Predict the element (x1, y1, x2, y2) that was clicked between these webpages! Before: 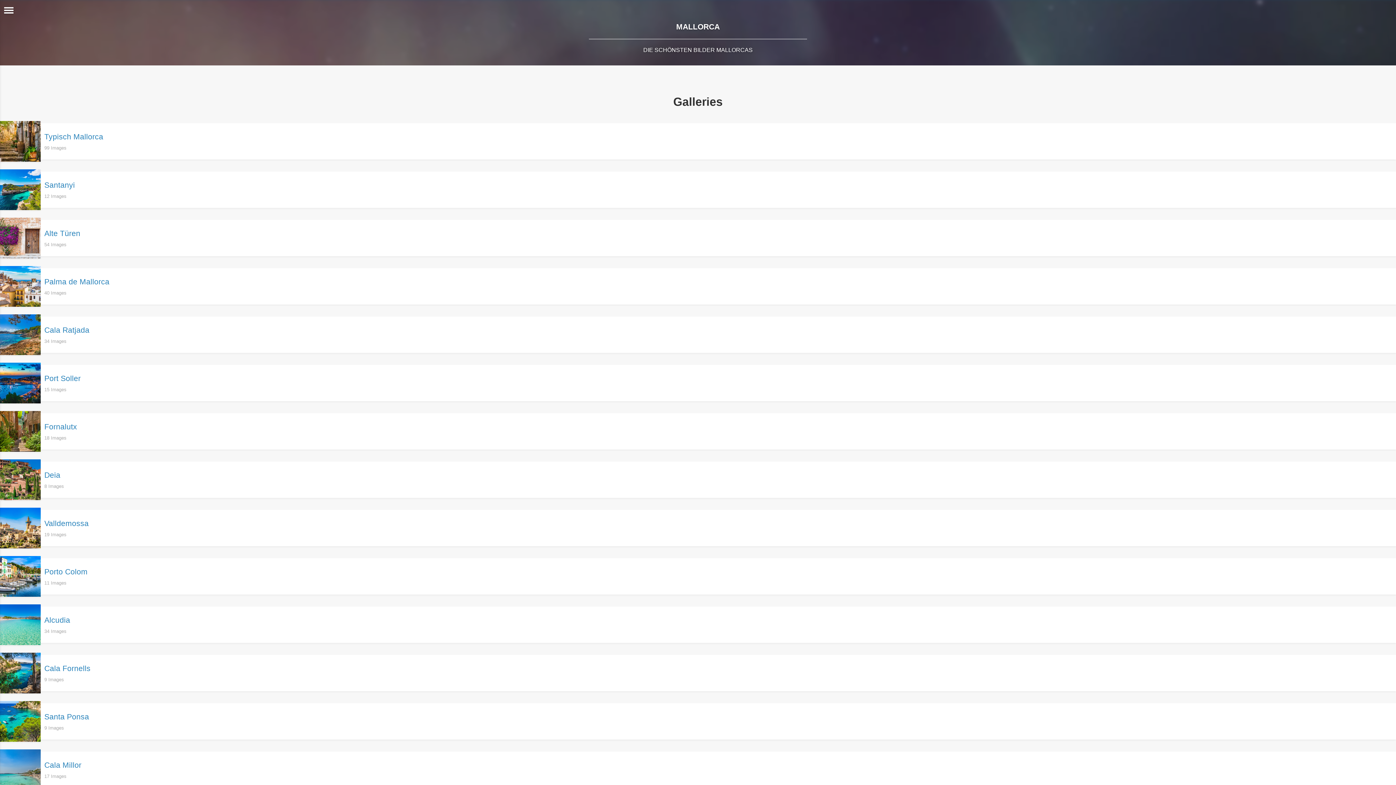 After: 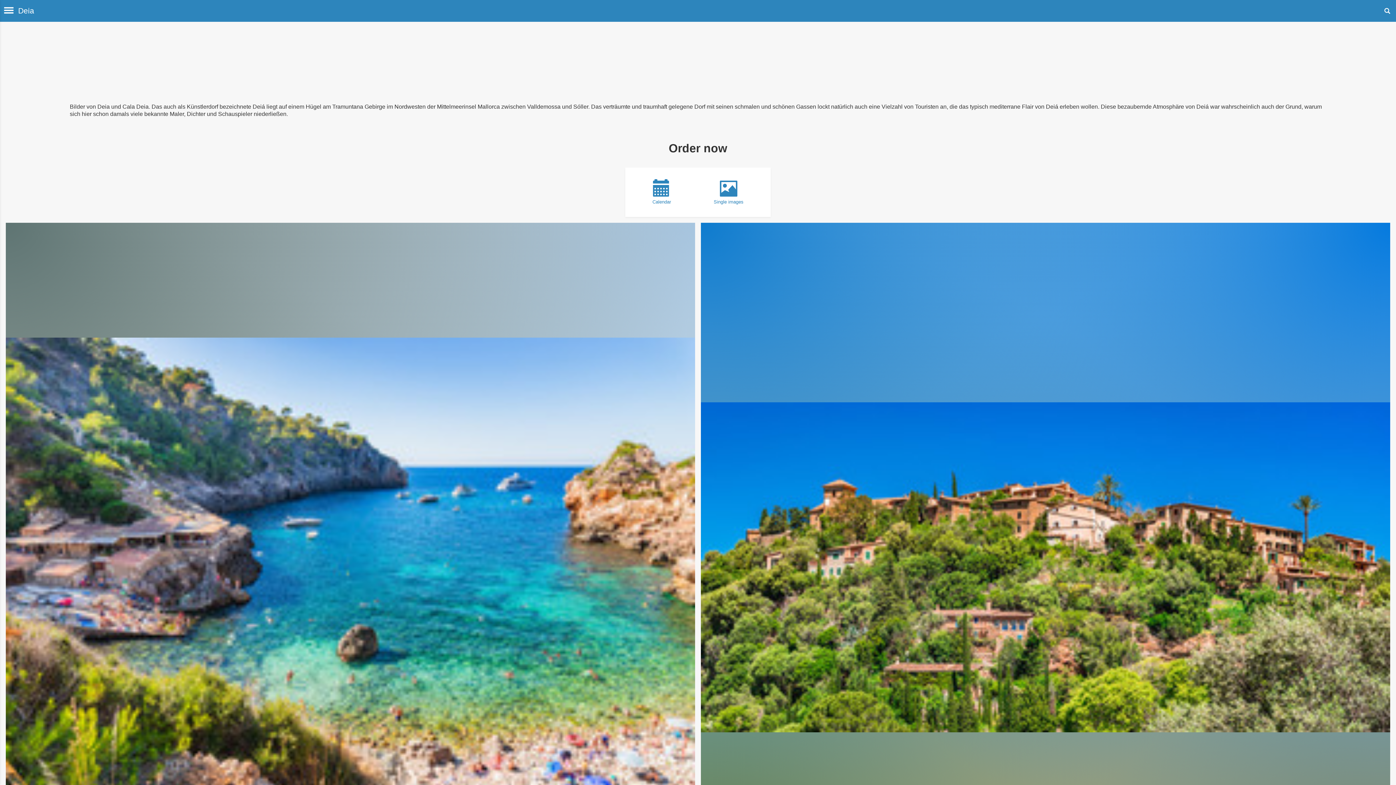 Action: label: Deia

8 Images bbox: (0, 495, 40, 501)